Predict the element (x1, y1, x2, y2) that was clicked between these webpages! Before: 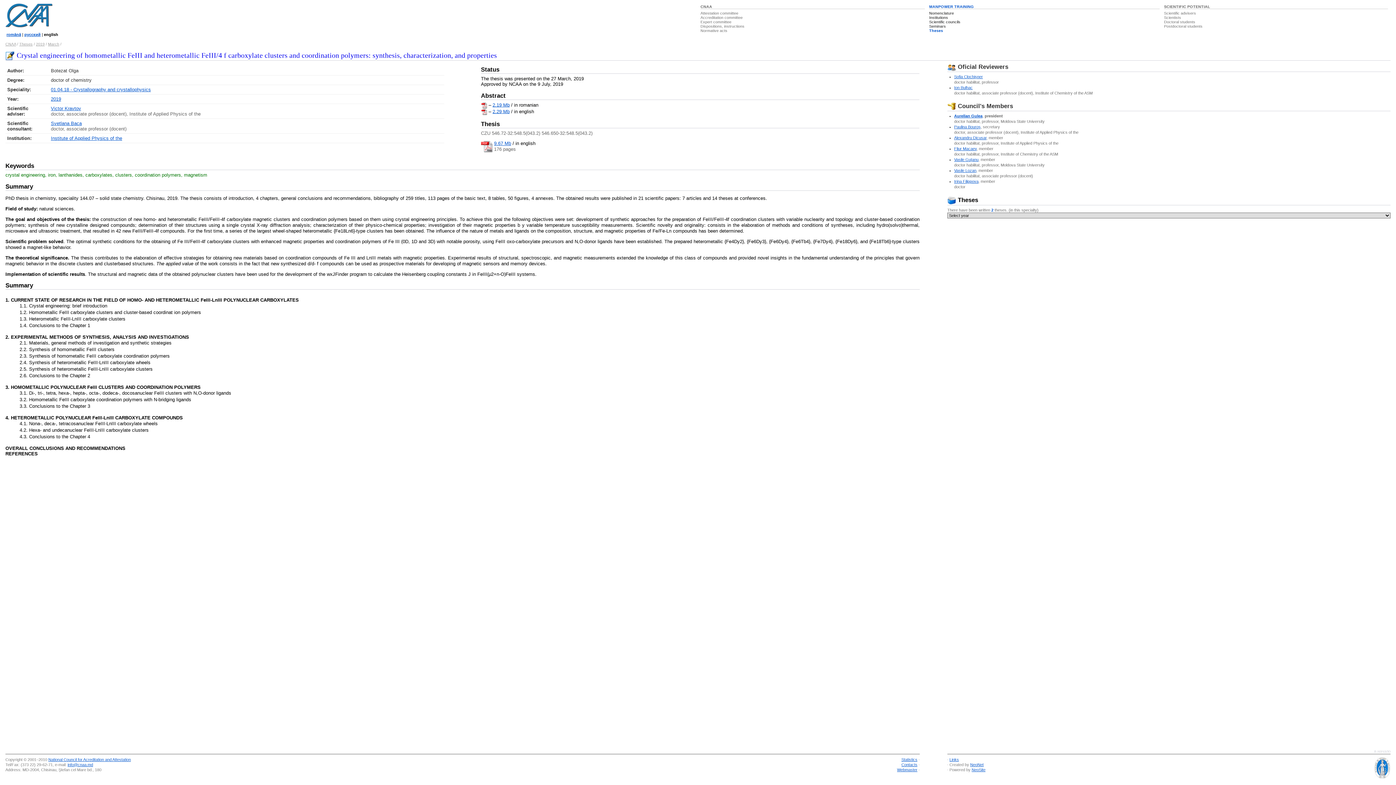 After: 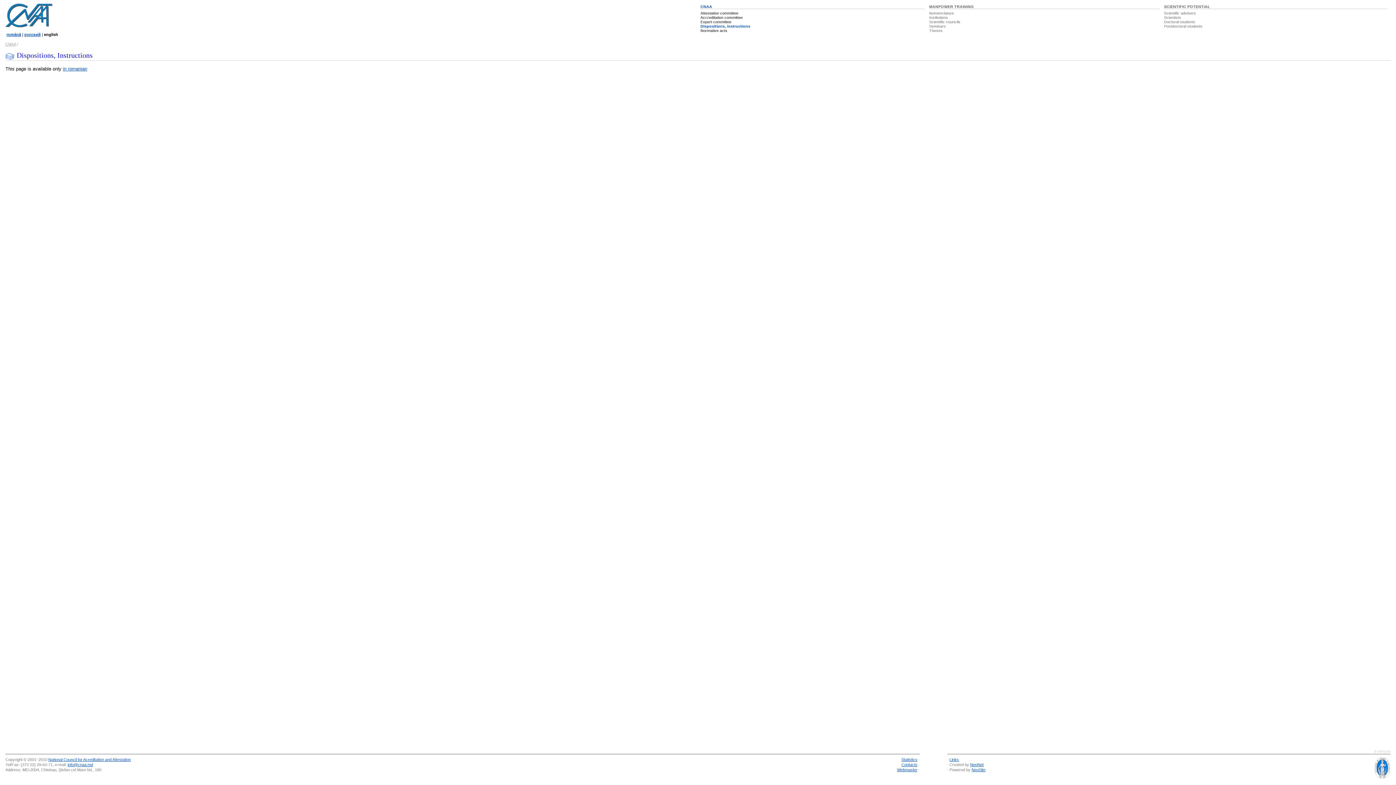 Action: label: Dispositions, instructions bbox: (700, 24, 744, 28)